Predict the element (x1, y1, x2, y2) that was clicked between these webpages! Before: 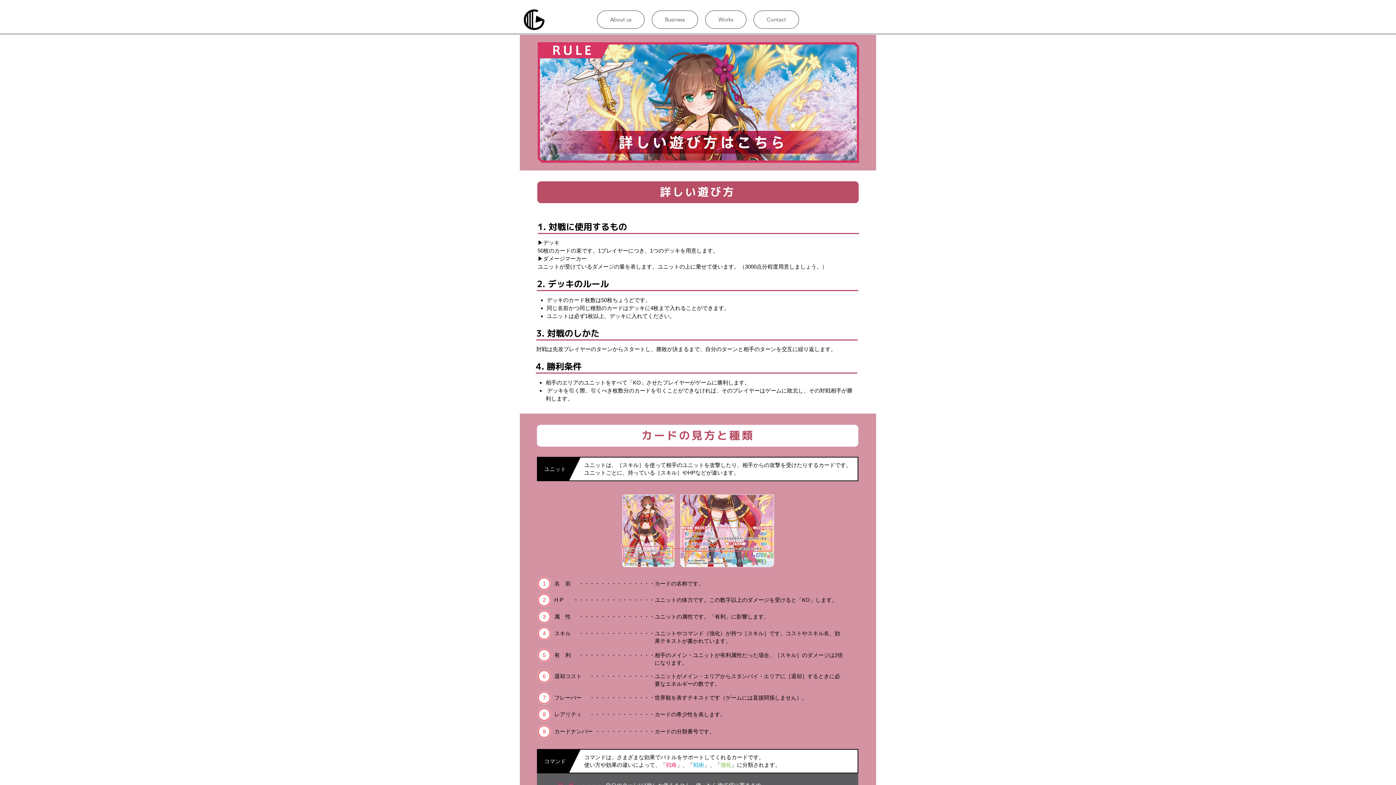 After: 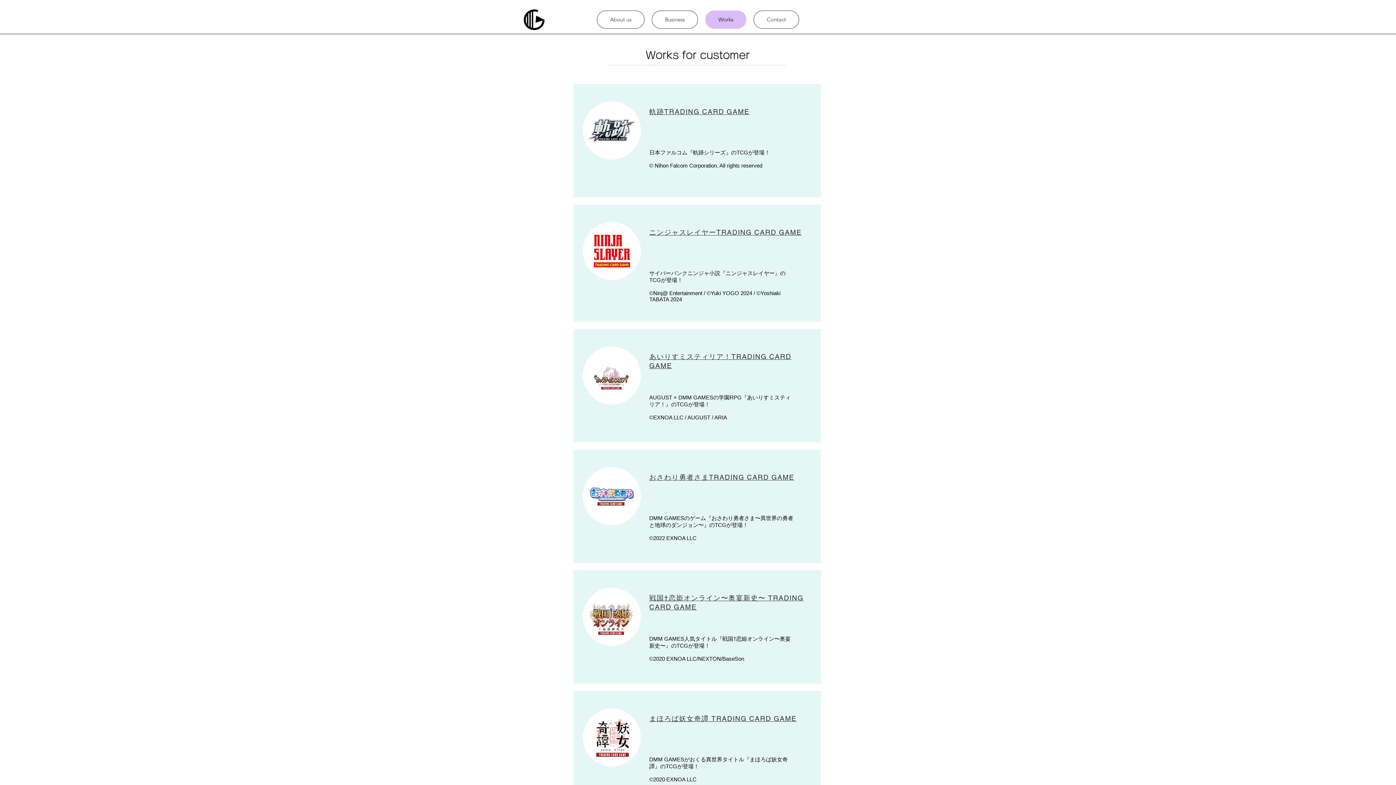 Action: label: Works bbox: (705, 10, 746, 28)